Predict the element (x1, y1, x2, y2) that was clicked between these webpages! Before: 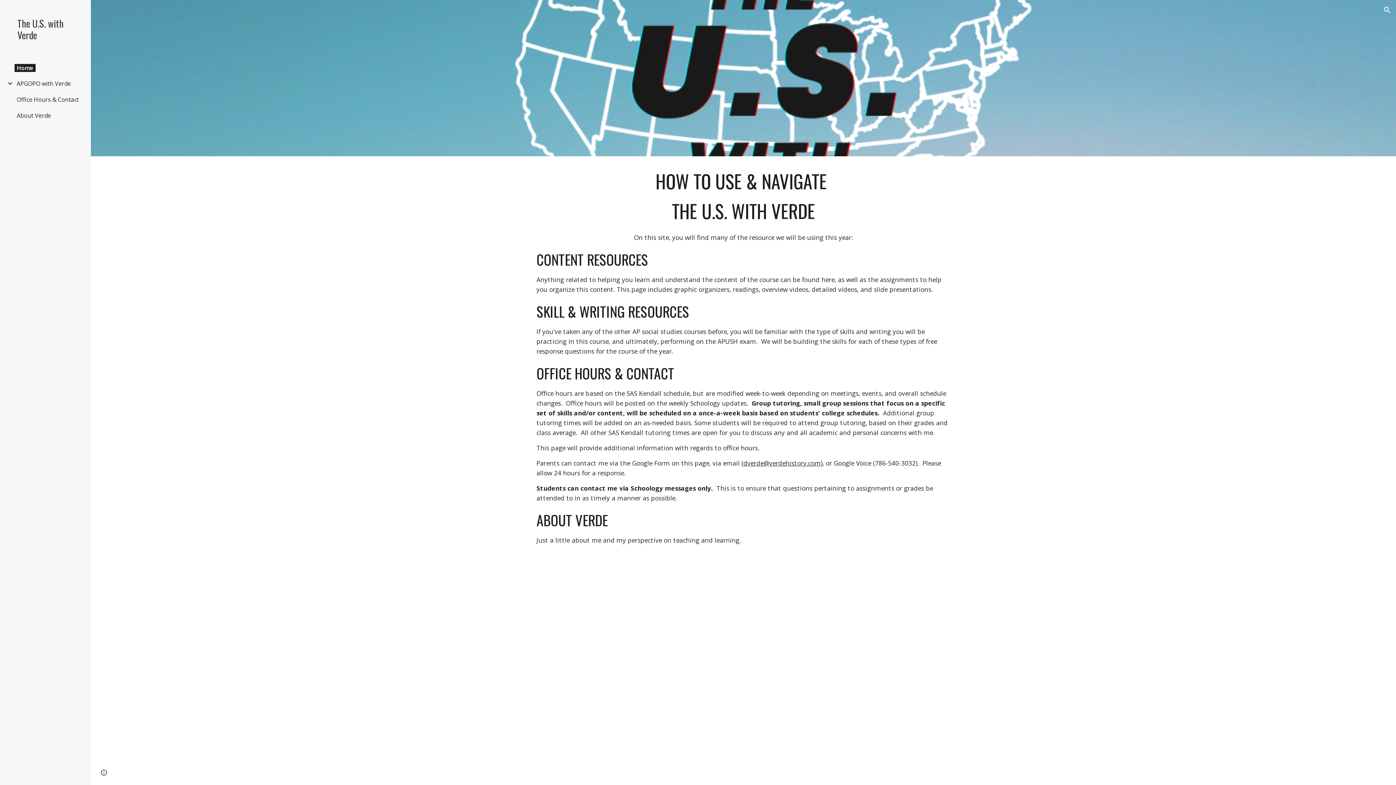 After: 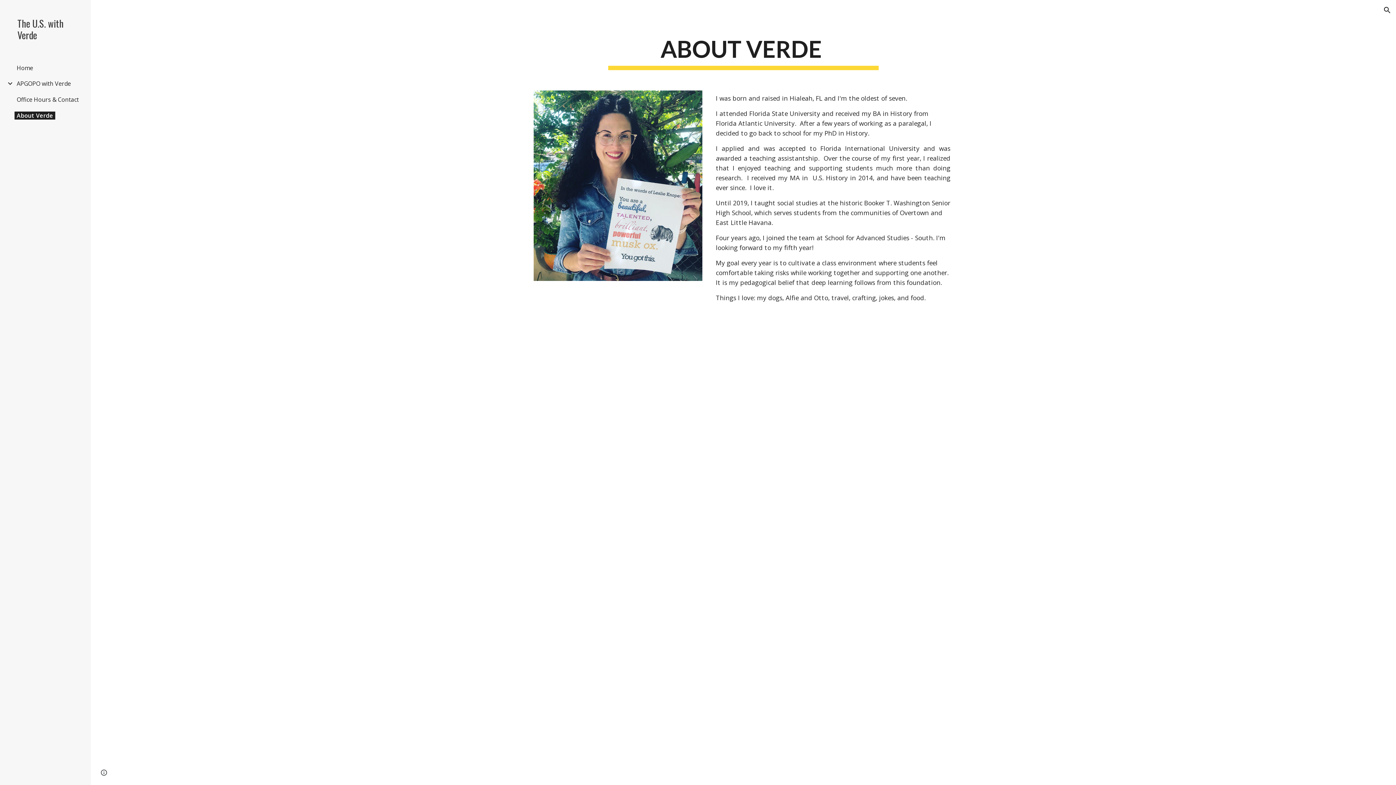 Action: bbox: (14, 111, 53, 119) label: About Verde